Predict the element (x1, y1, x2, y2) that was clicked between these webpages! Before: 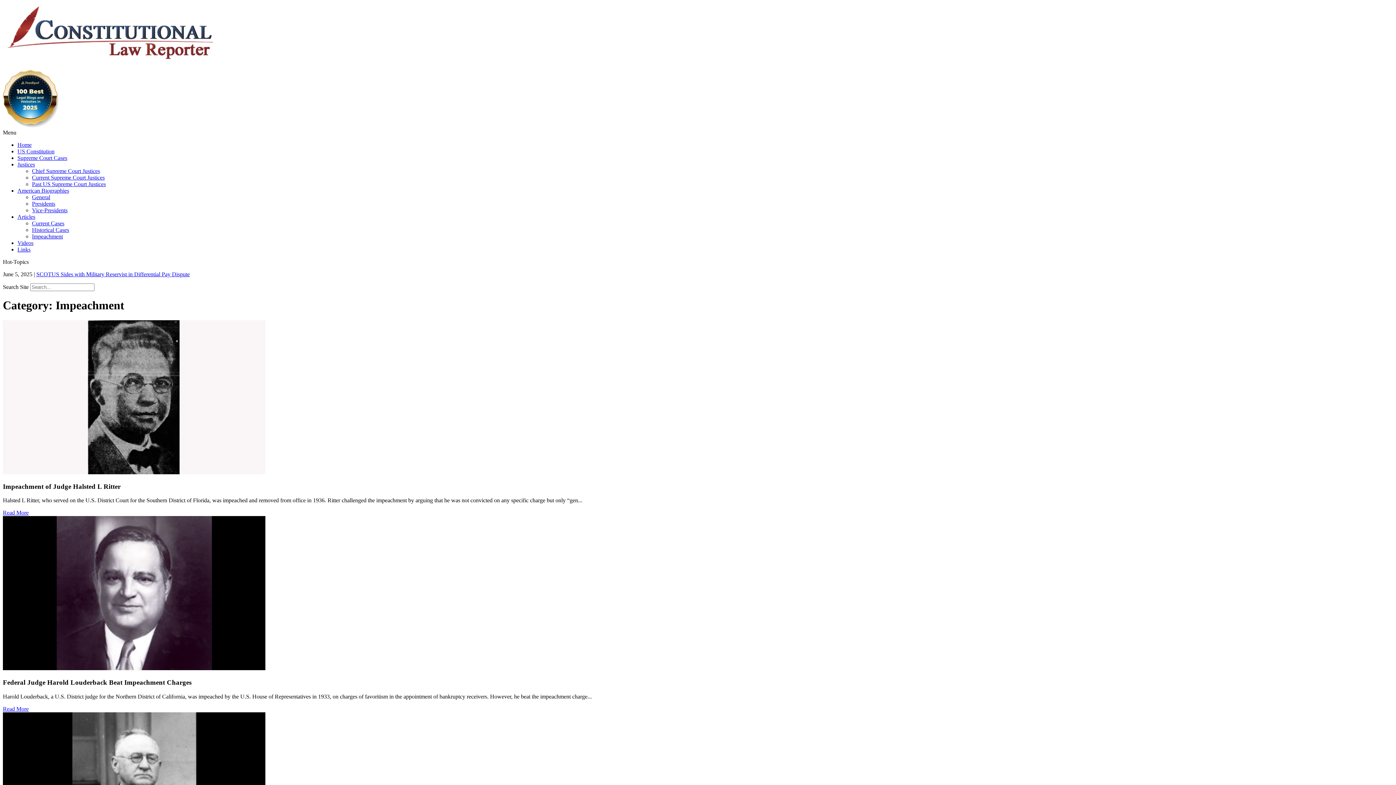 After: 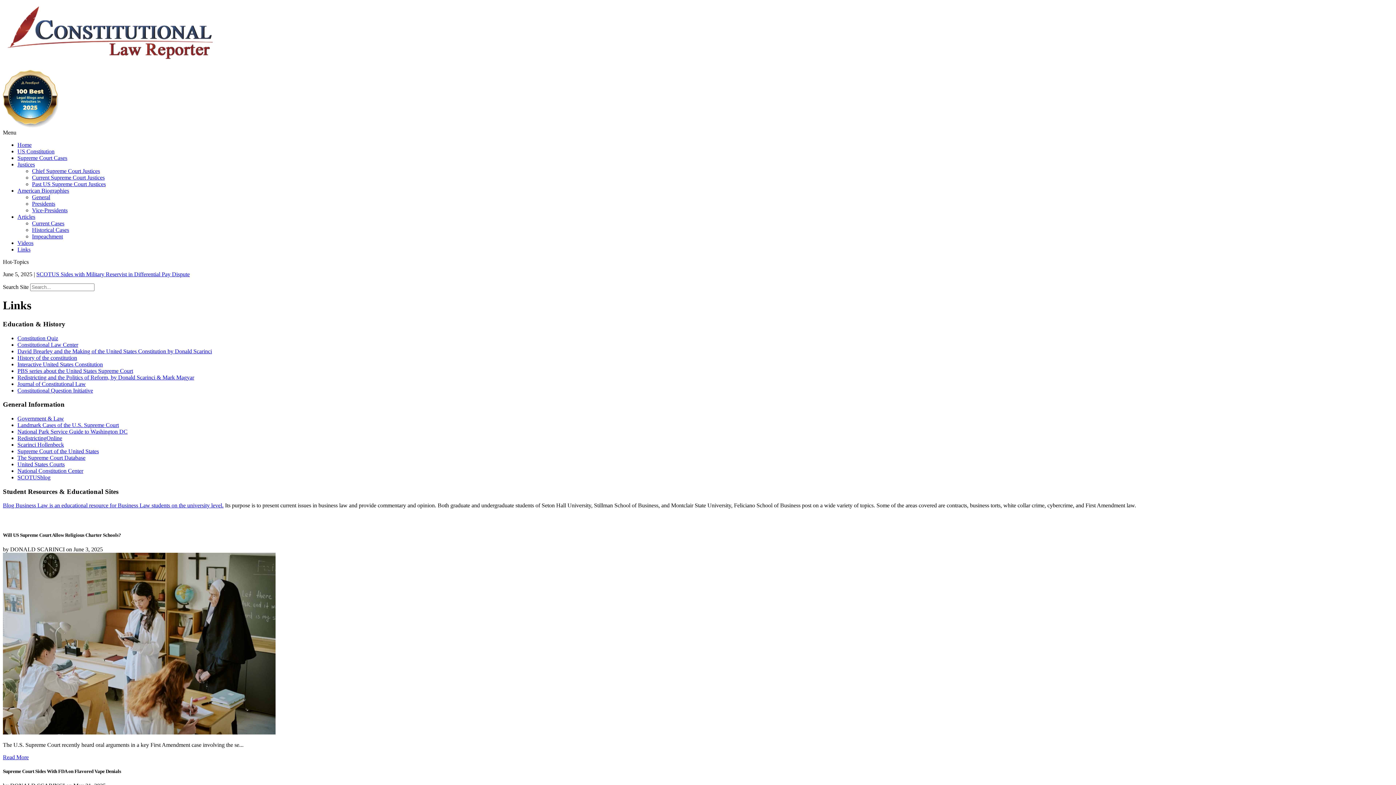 Action: bbox: (17, 246, 30, 252) label: Links